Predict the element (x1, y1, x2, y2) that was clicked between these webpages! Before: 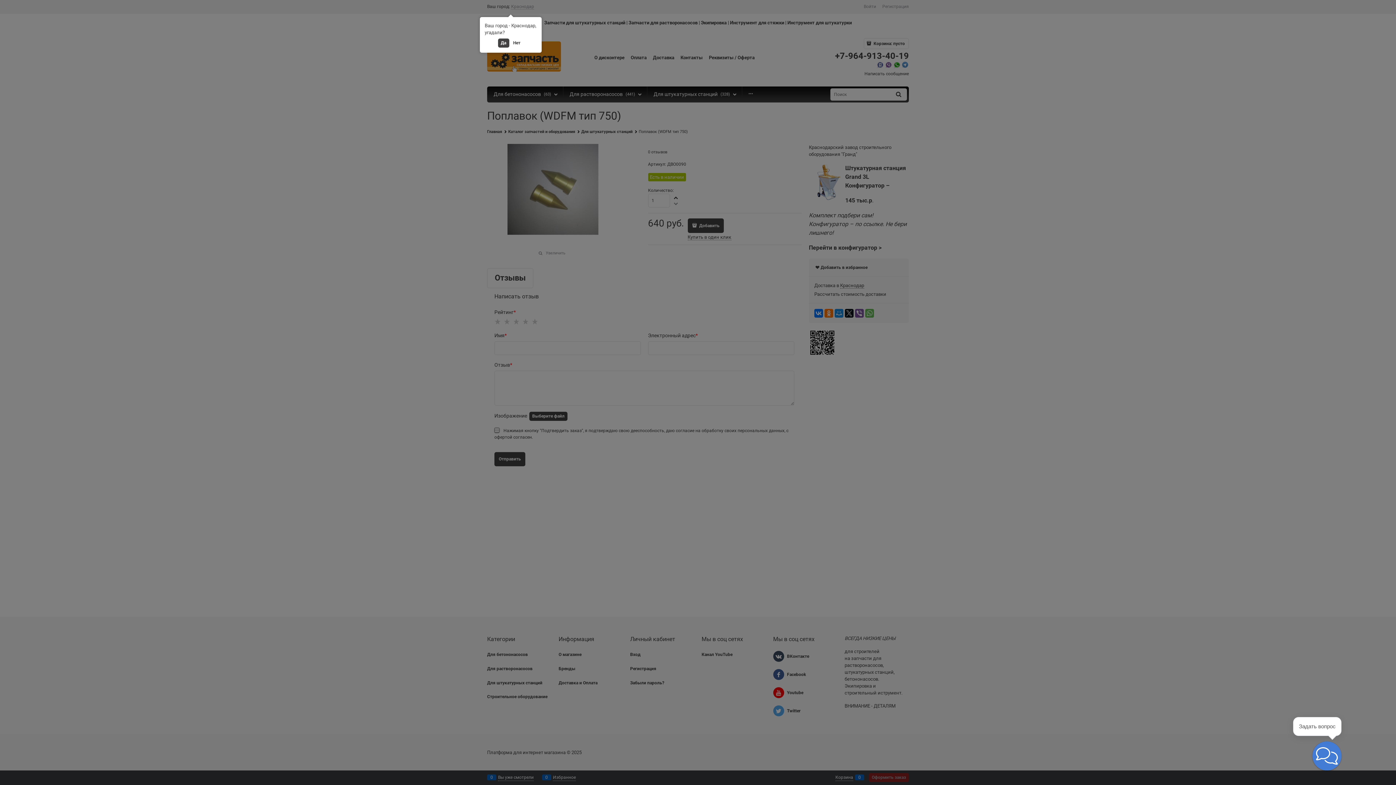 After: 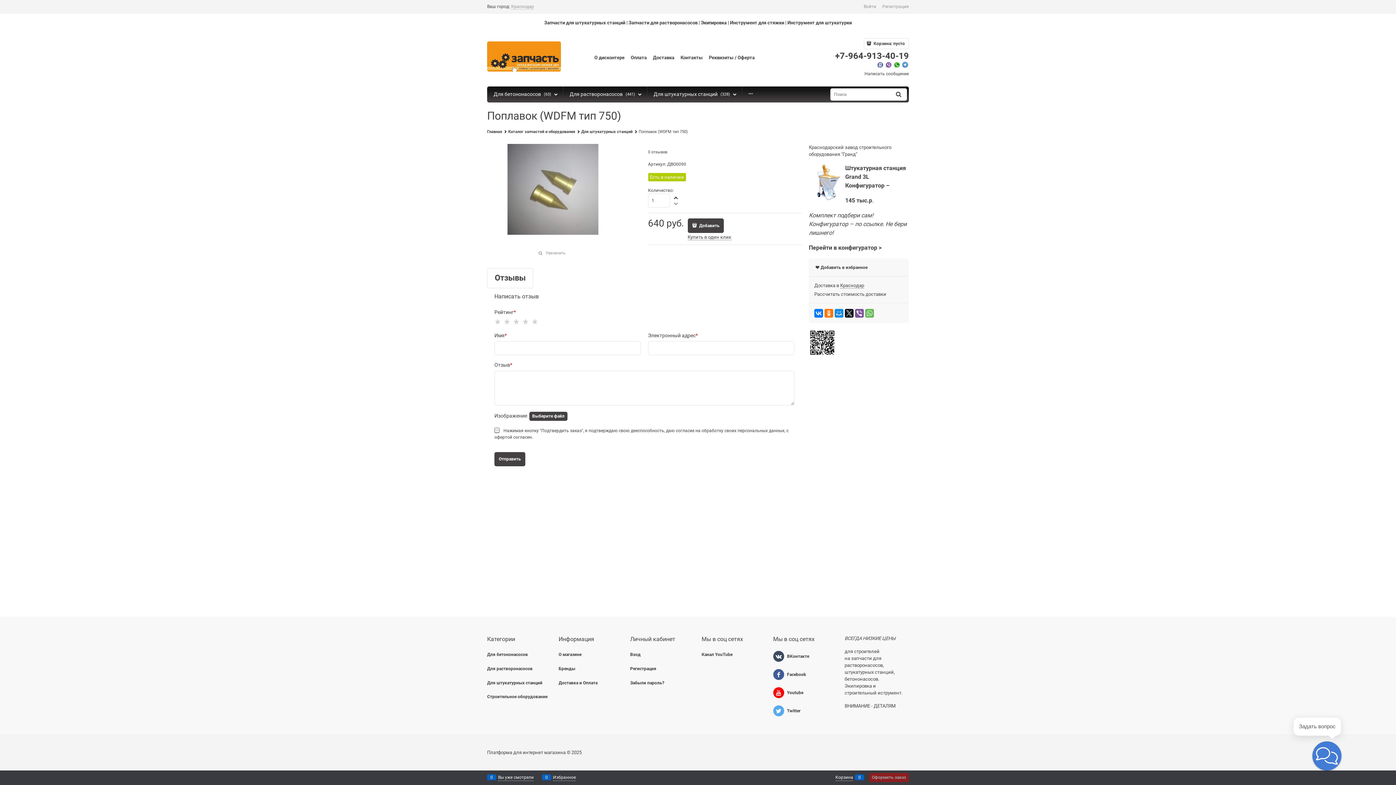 Action: label: Да bbox: (498, 38, 509, 47)